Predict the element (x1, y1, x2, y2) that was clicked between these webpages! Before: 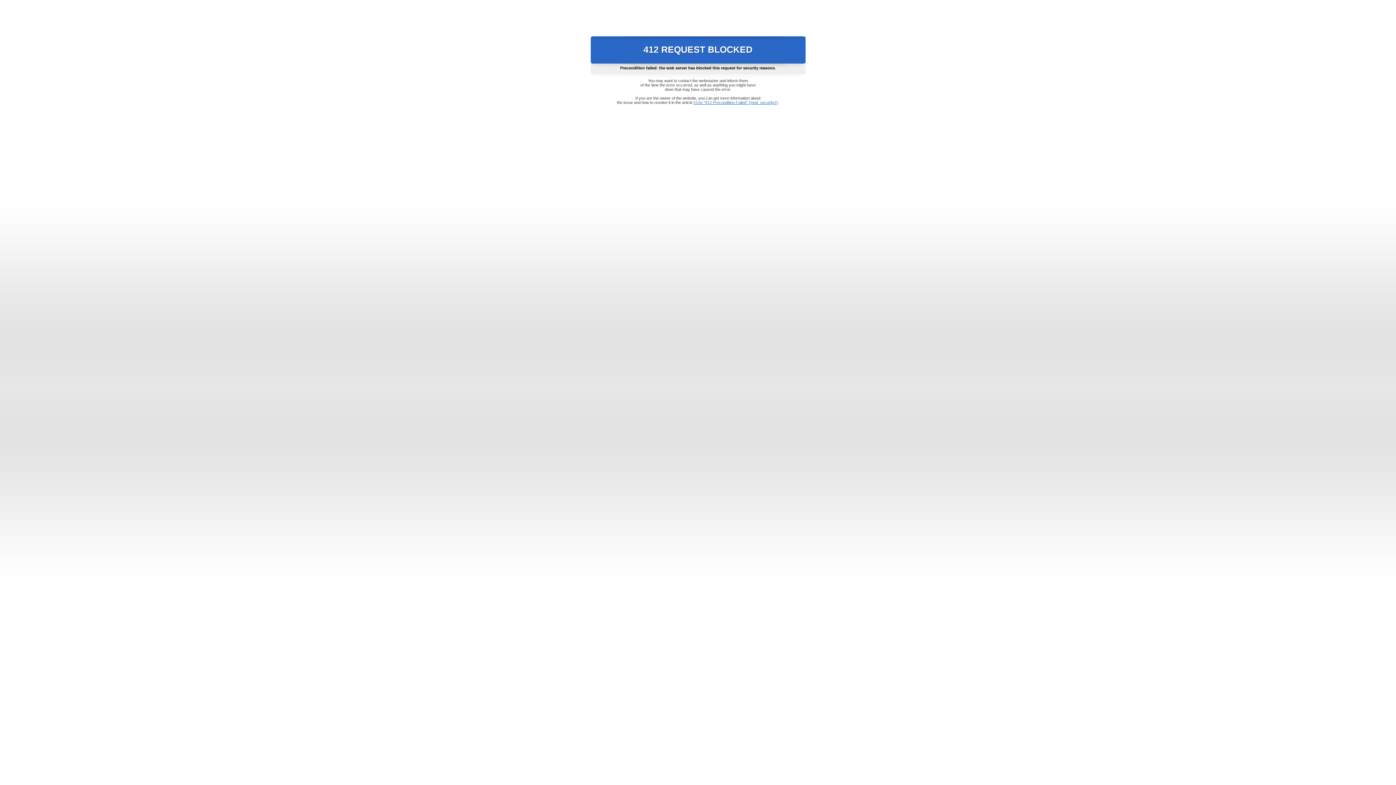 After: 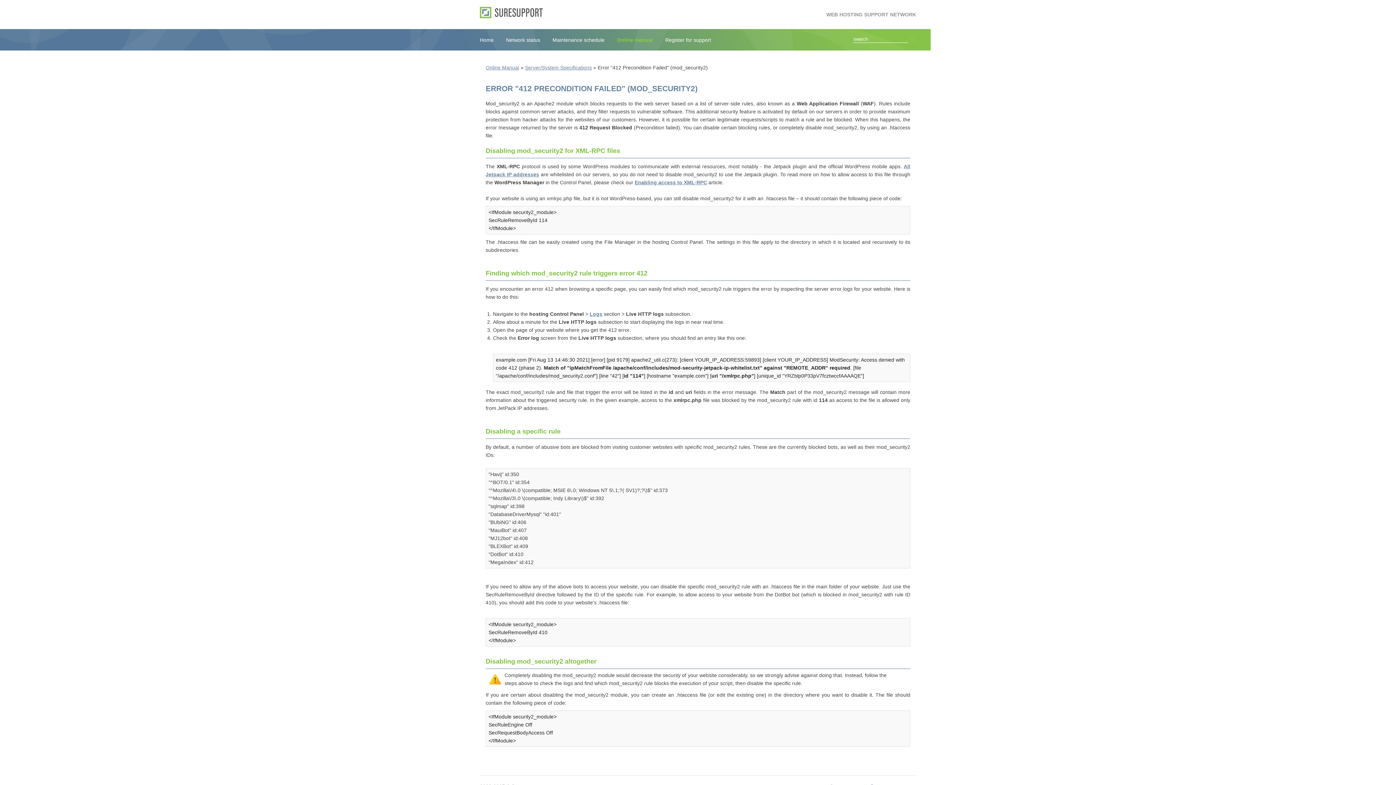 Action: label: Error "412 Precondition Failed" (mod_security2) bbox: (693, 100, 778, 104)